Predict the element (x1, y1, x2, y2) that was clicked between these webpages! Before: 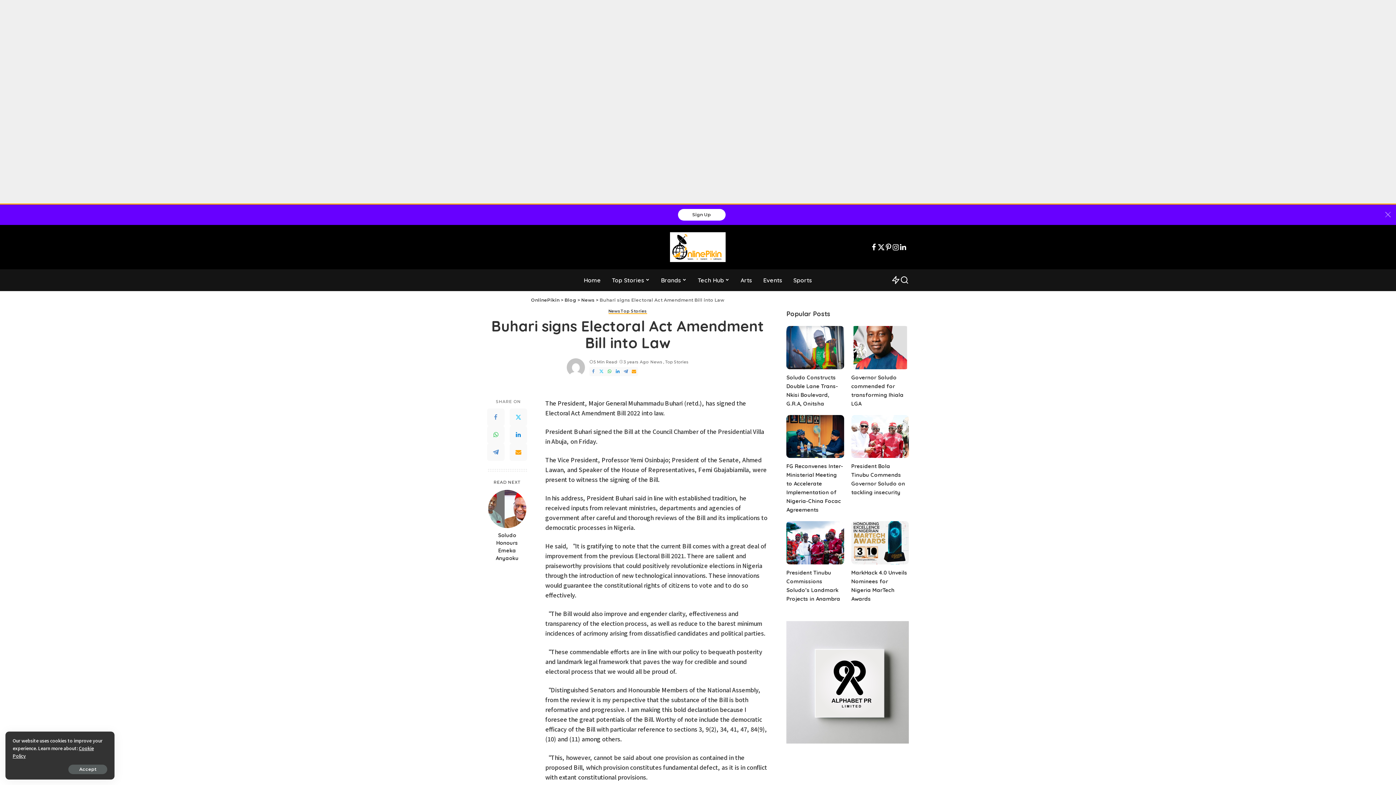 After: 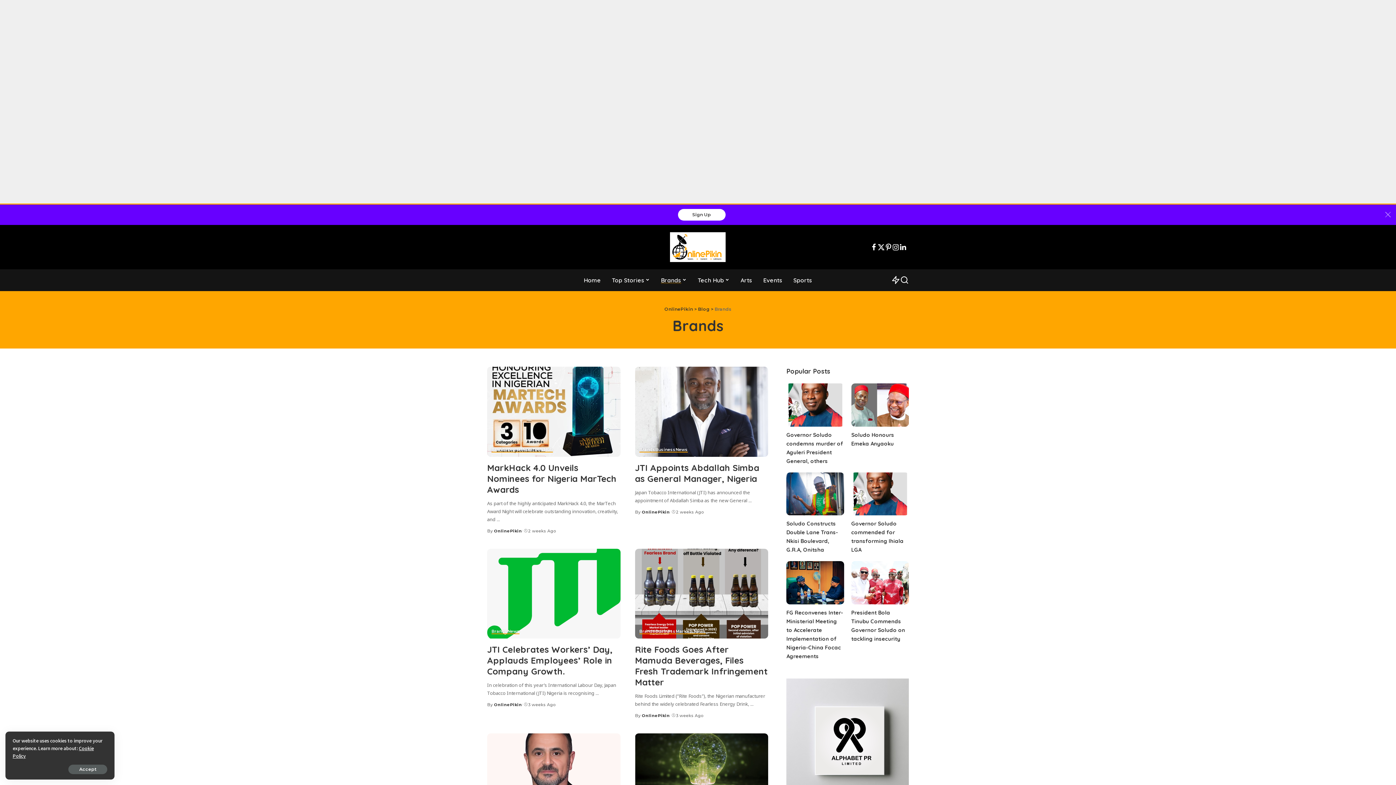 Action: label: Brands bbox: (655, 269, 692, 291)